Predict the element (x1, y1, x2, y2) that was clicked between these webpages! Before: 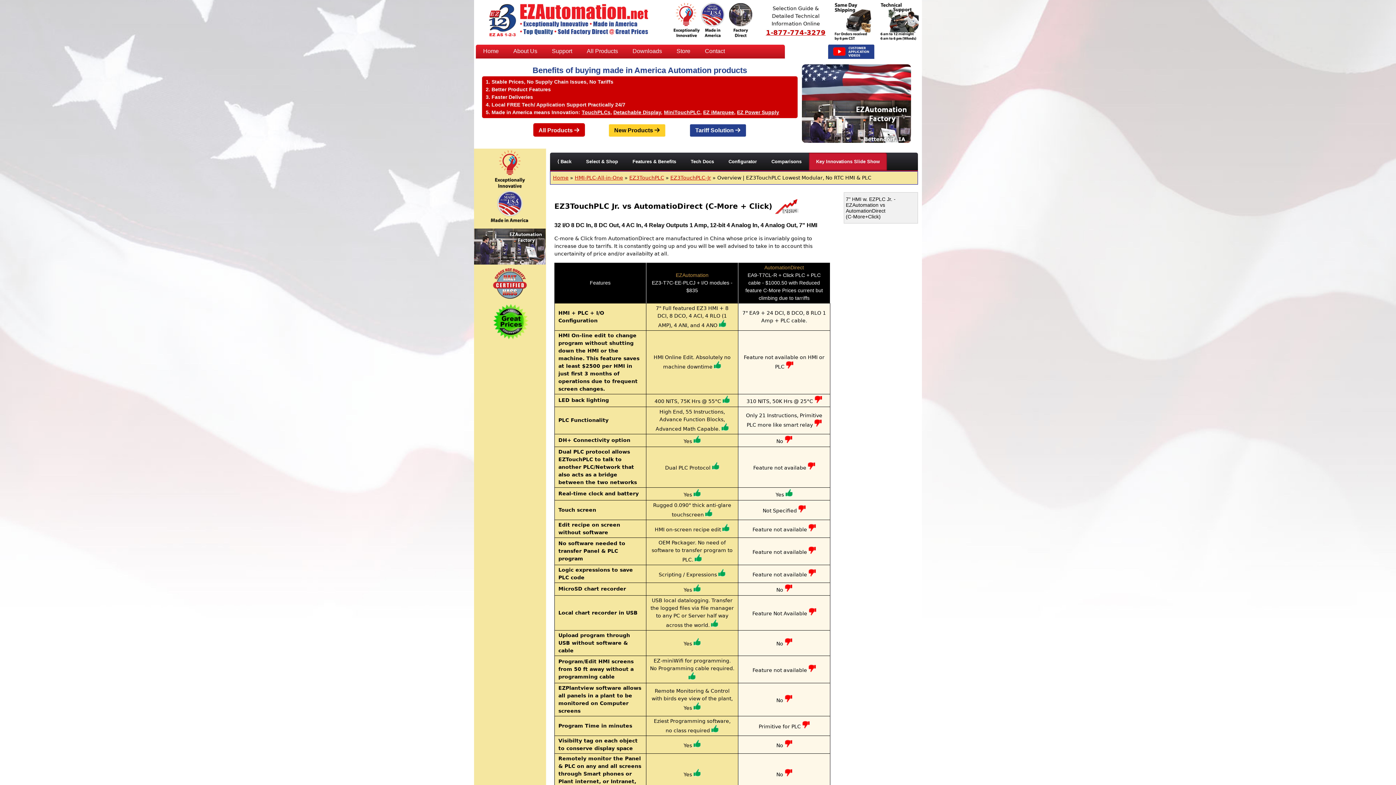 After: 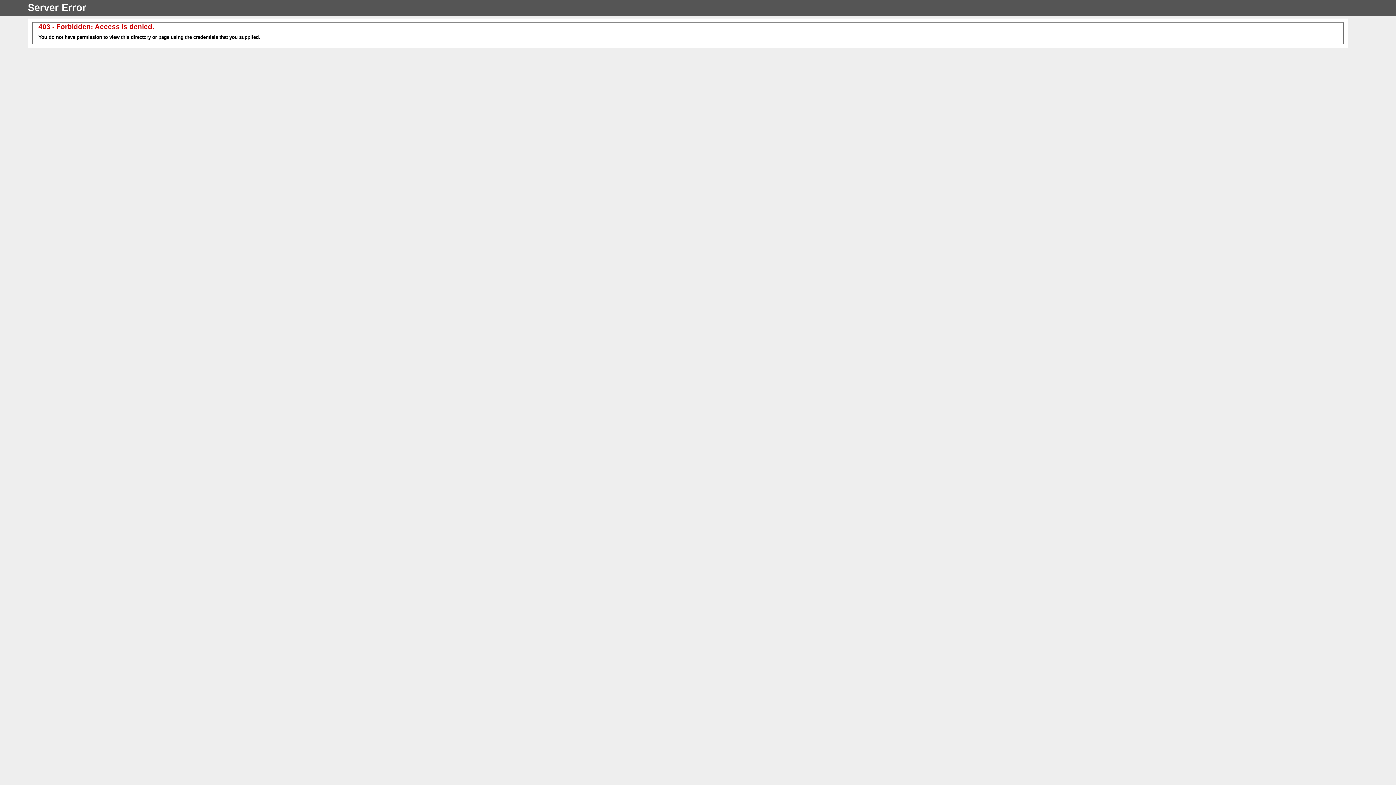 Action: bbox: (670, 174, 711, 180) label: EZ3TouchPLC-Jr